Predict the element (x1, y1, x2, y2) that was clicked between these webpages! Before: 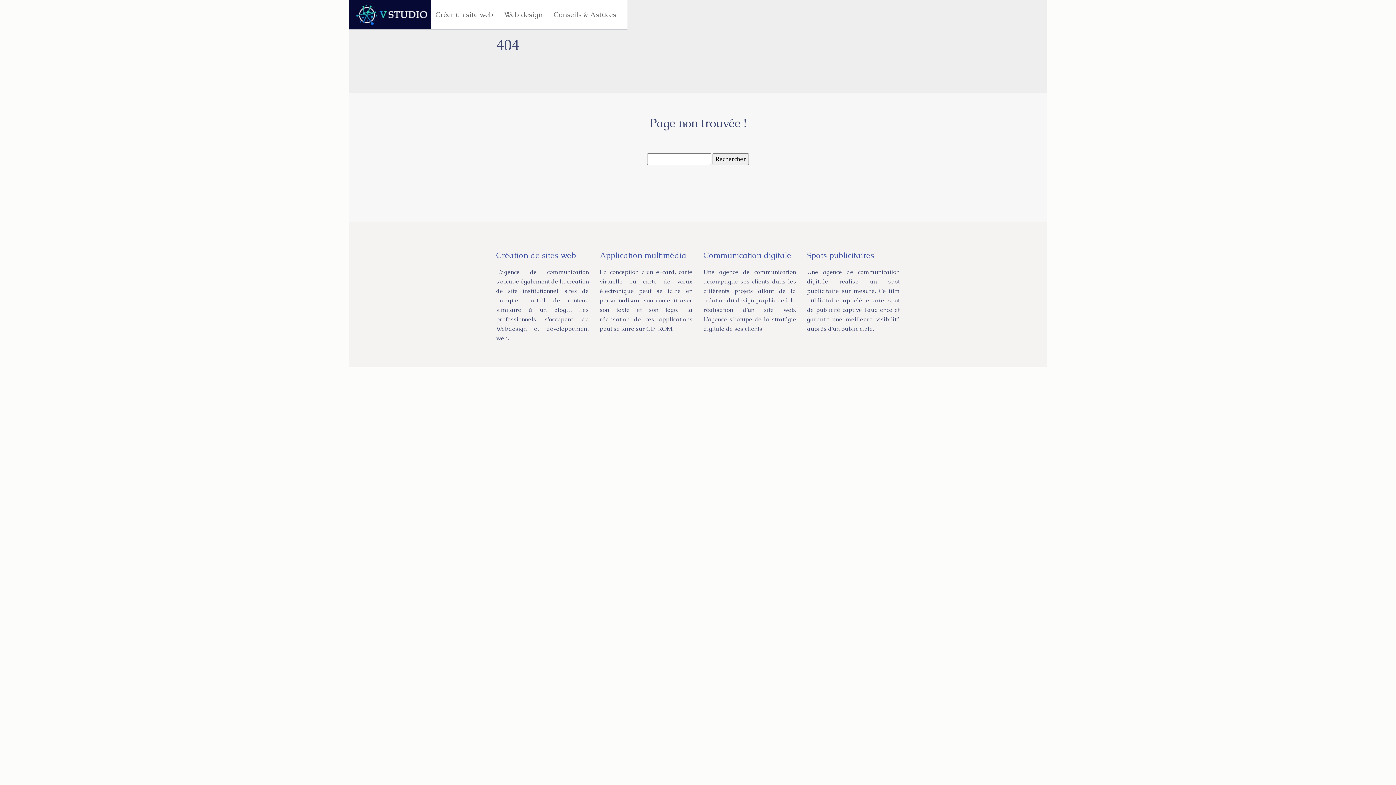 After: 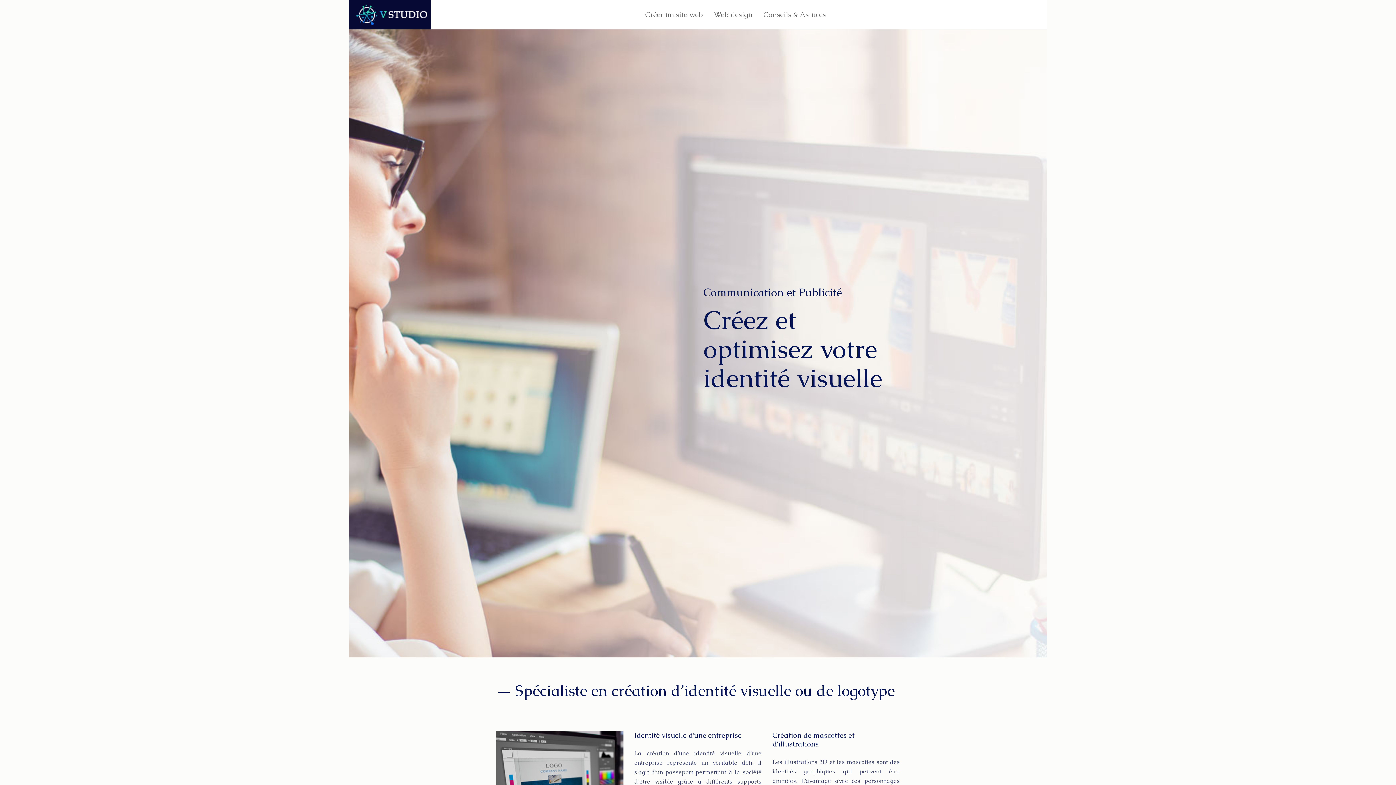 Action: bbox: (354, 0, 430, 29)